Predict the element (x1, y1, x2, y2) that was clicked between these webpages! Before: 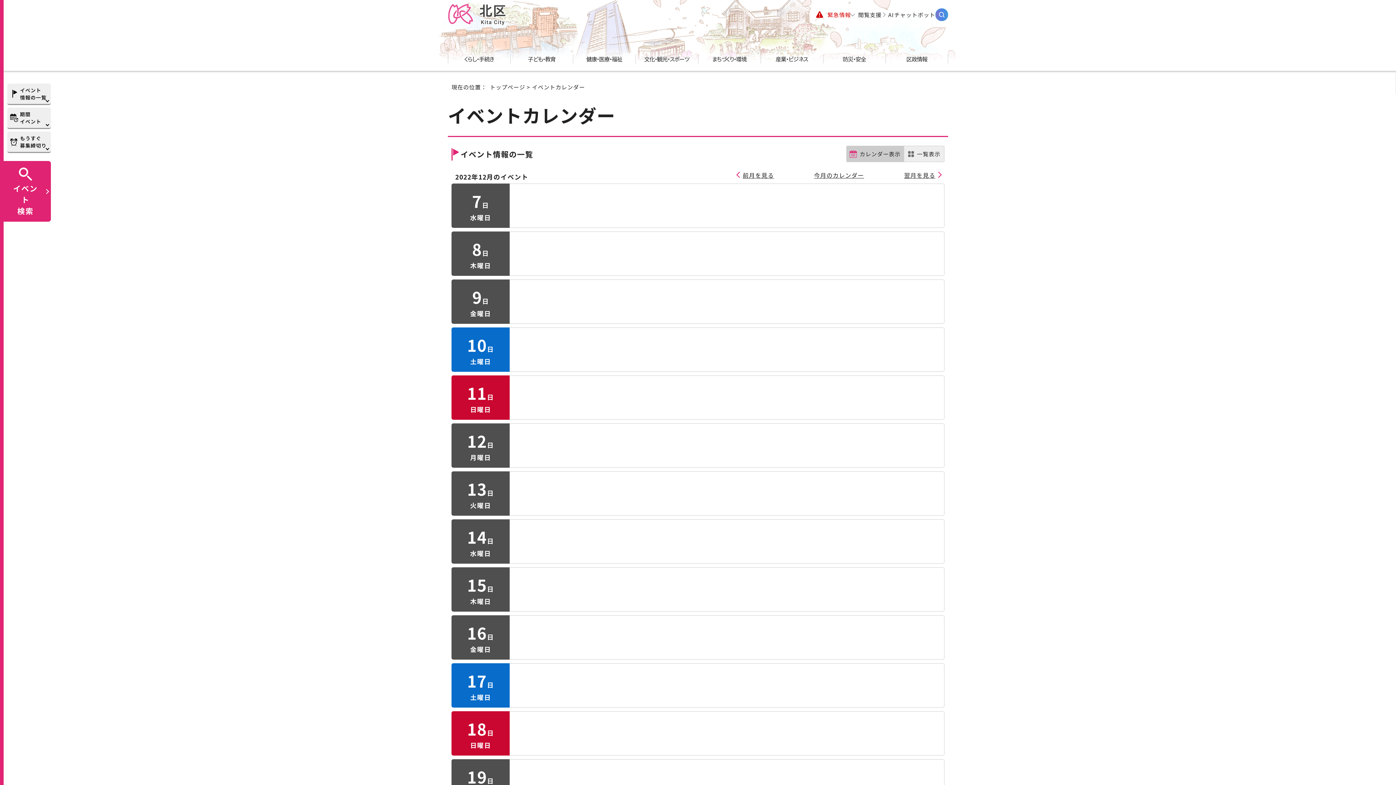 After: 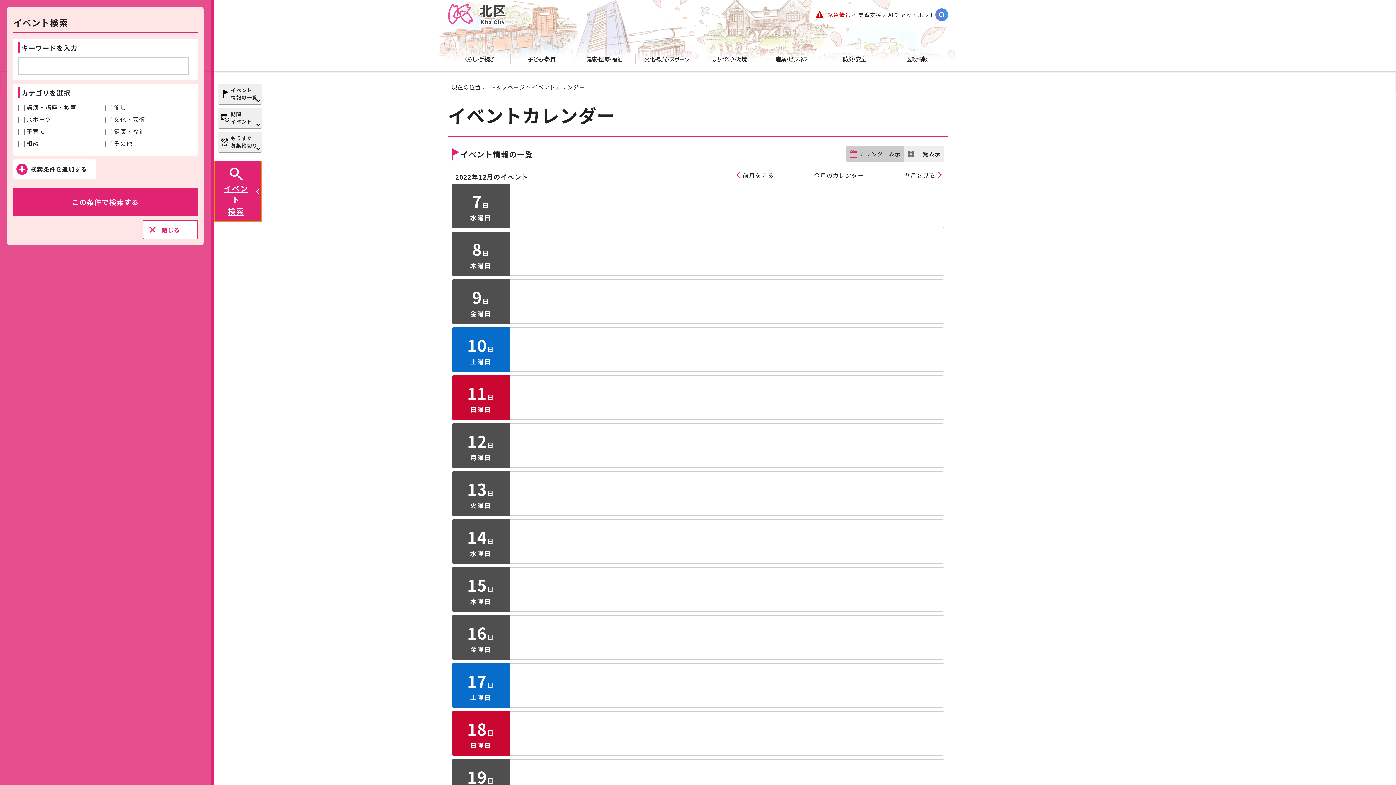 Action: bbox: (3, 161, 50, 221) label: イベント
検索